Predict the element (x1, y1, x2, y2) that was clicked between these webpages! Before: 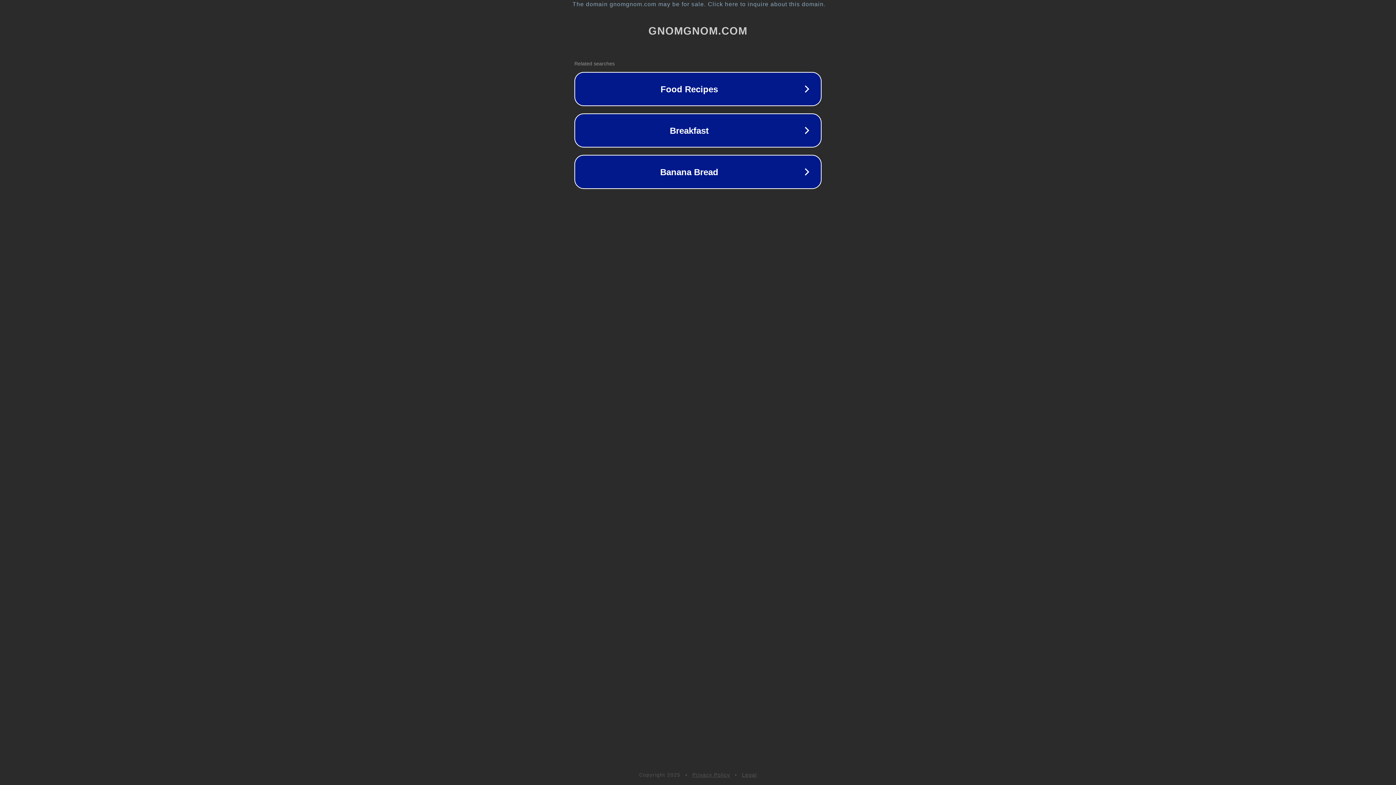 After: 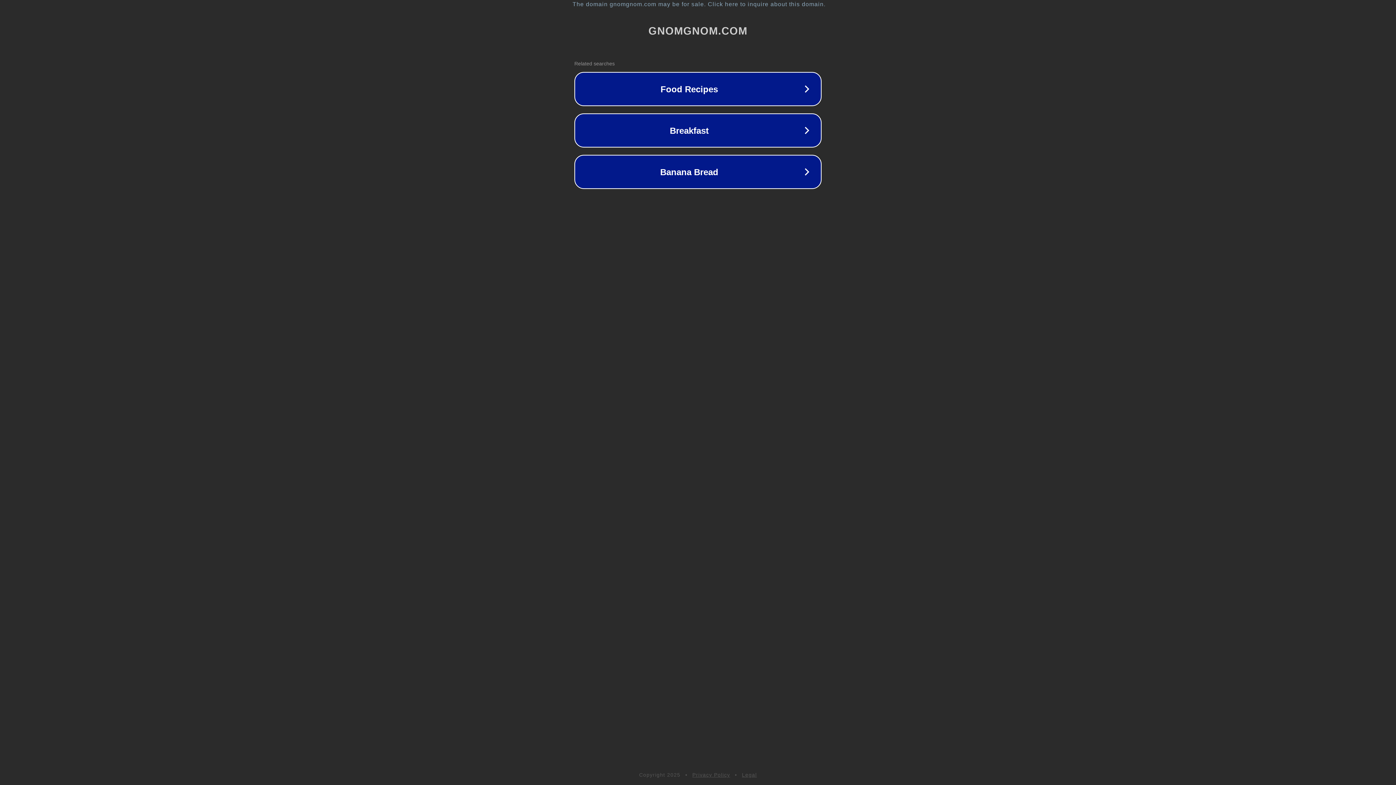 Action: bbox: (742, 772, 757, 778) label: Legal